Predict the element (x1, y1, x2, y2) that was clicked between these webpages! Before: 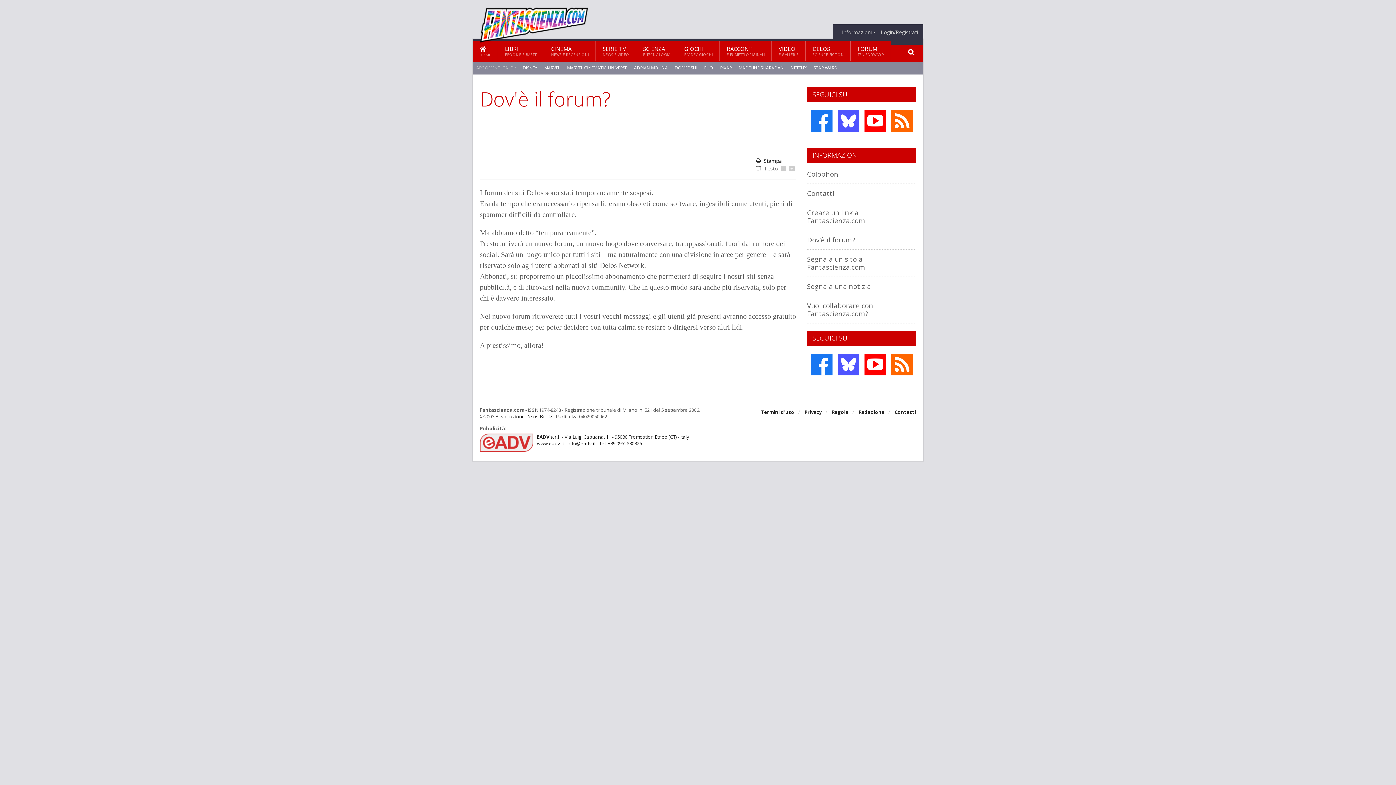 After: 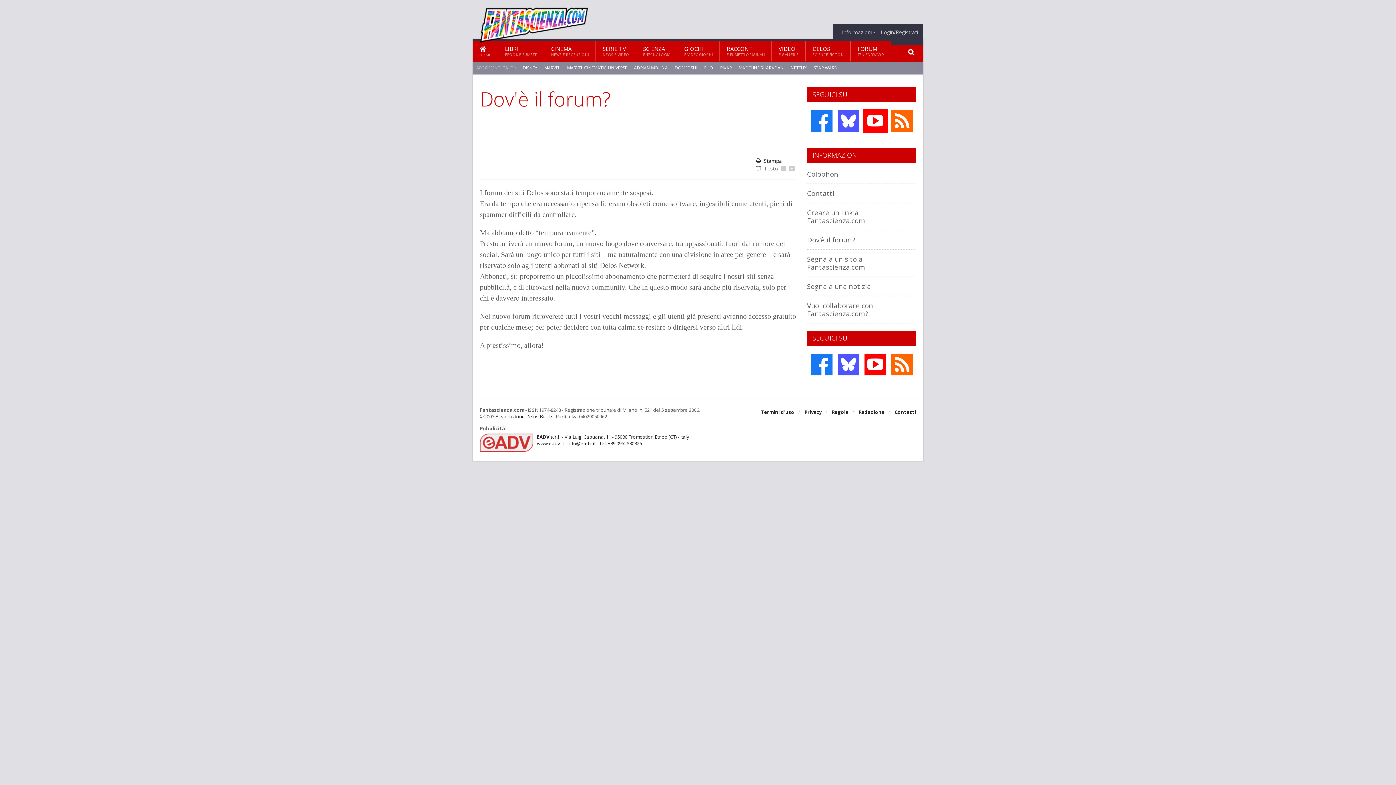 Action: bbox: (863, 108, 887, 133)